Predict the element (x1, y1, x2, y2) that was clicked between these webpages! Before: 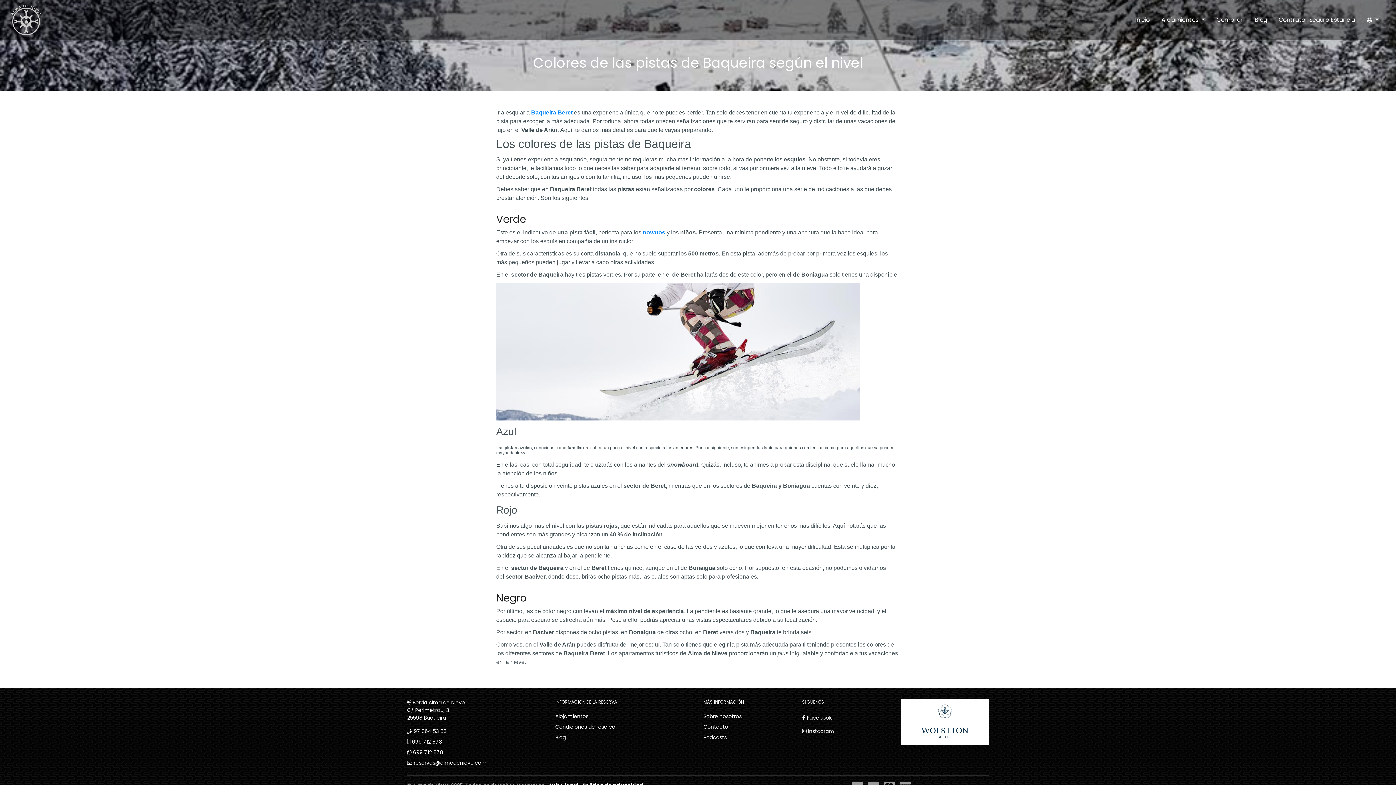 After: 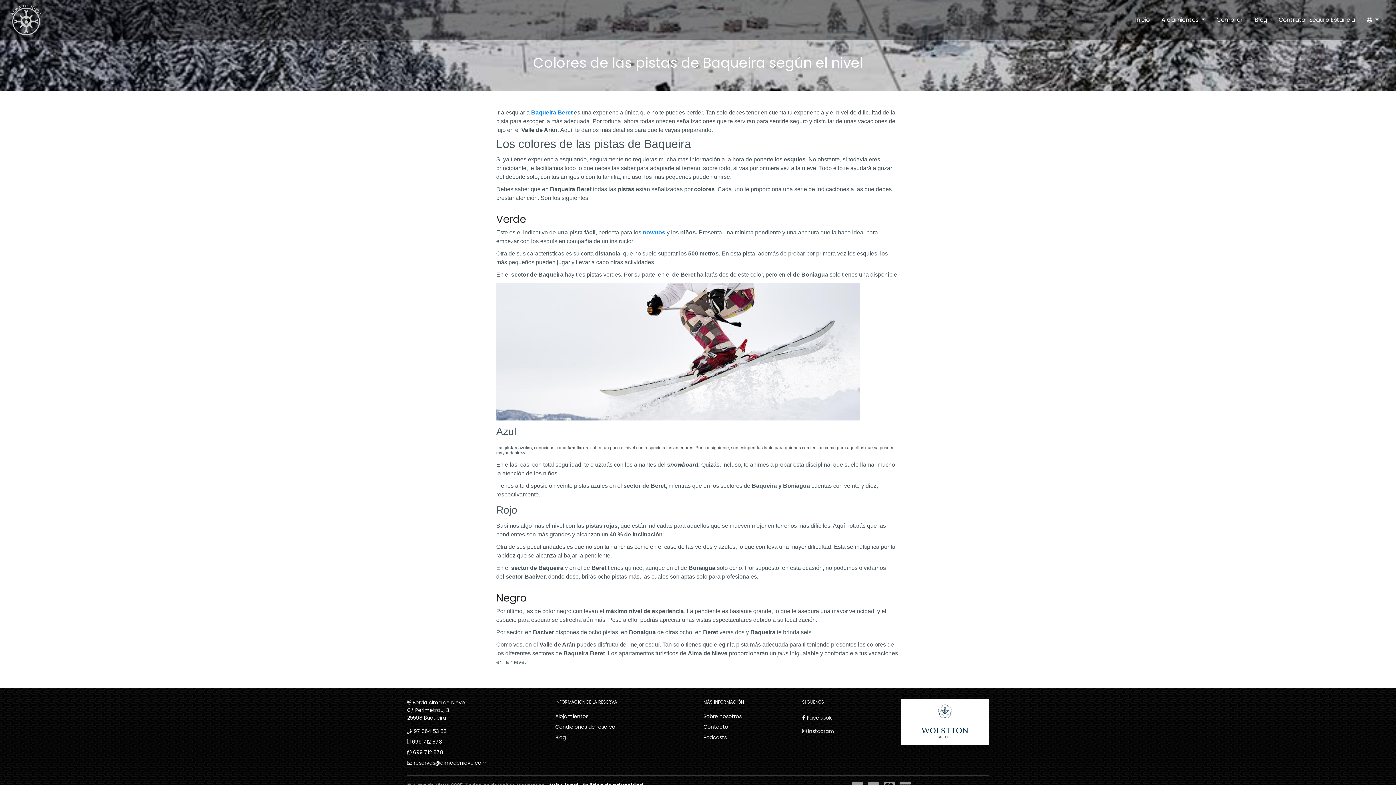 Action: label: 699 712 878 bbox: (412, 738, 442, 745)